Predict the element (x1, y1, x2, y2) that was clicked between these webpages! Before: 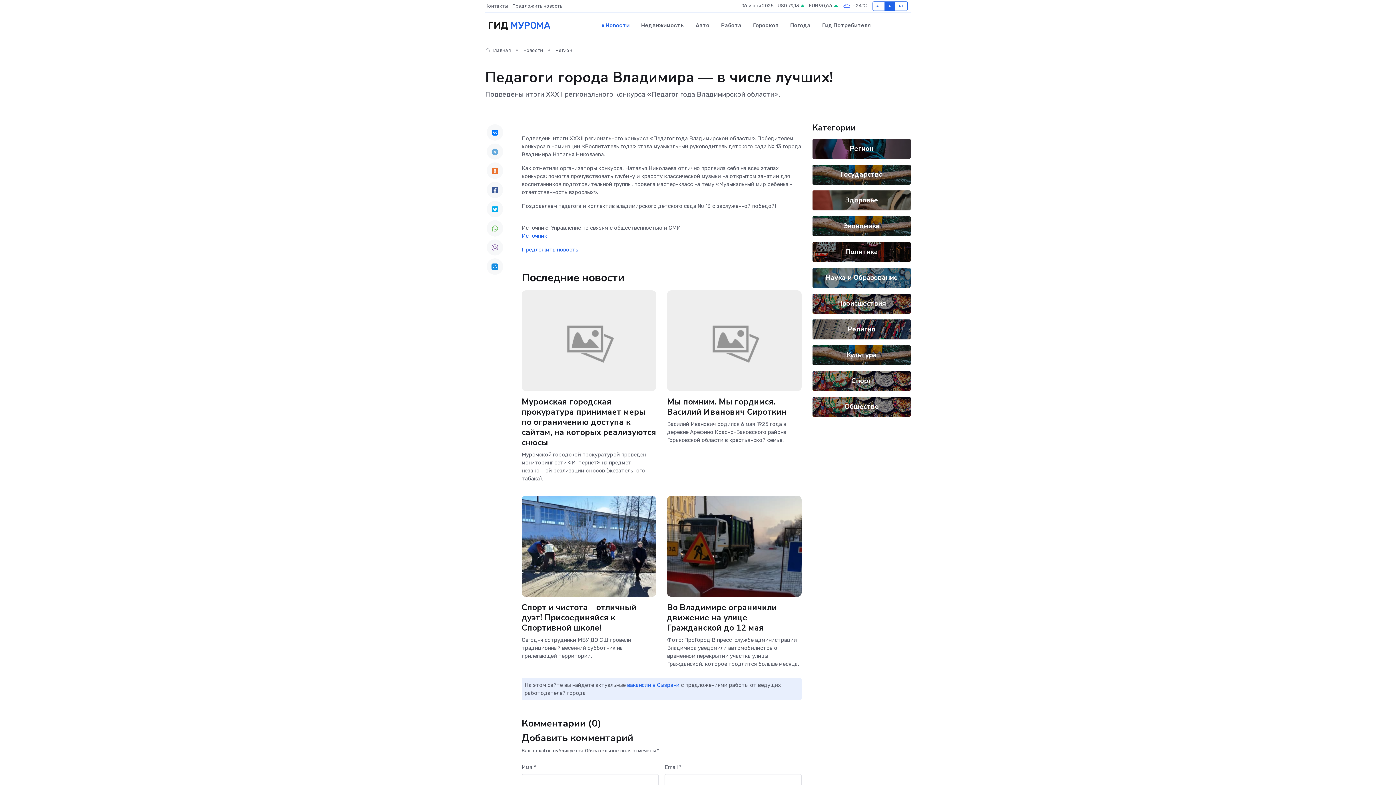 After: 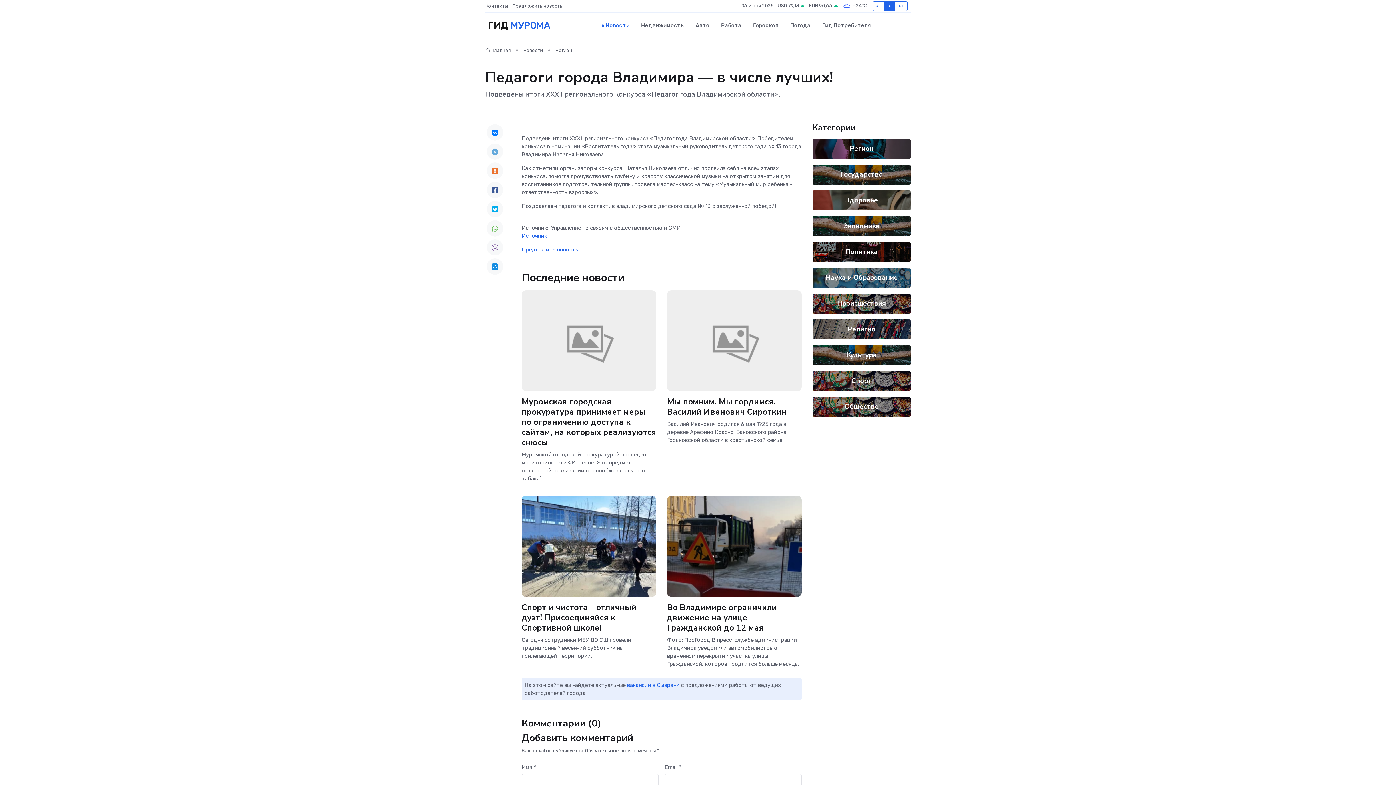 Action: bbox: (486, 201, 503, 217)